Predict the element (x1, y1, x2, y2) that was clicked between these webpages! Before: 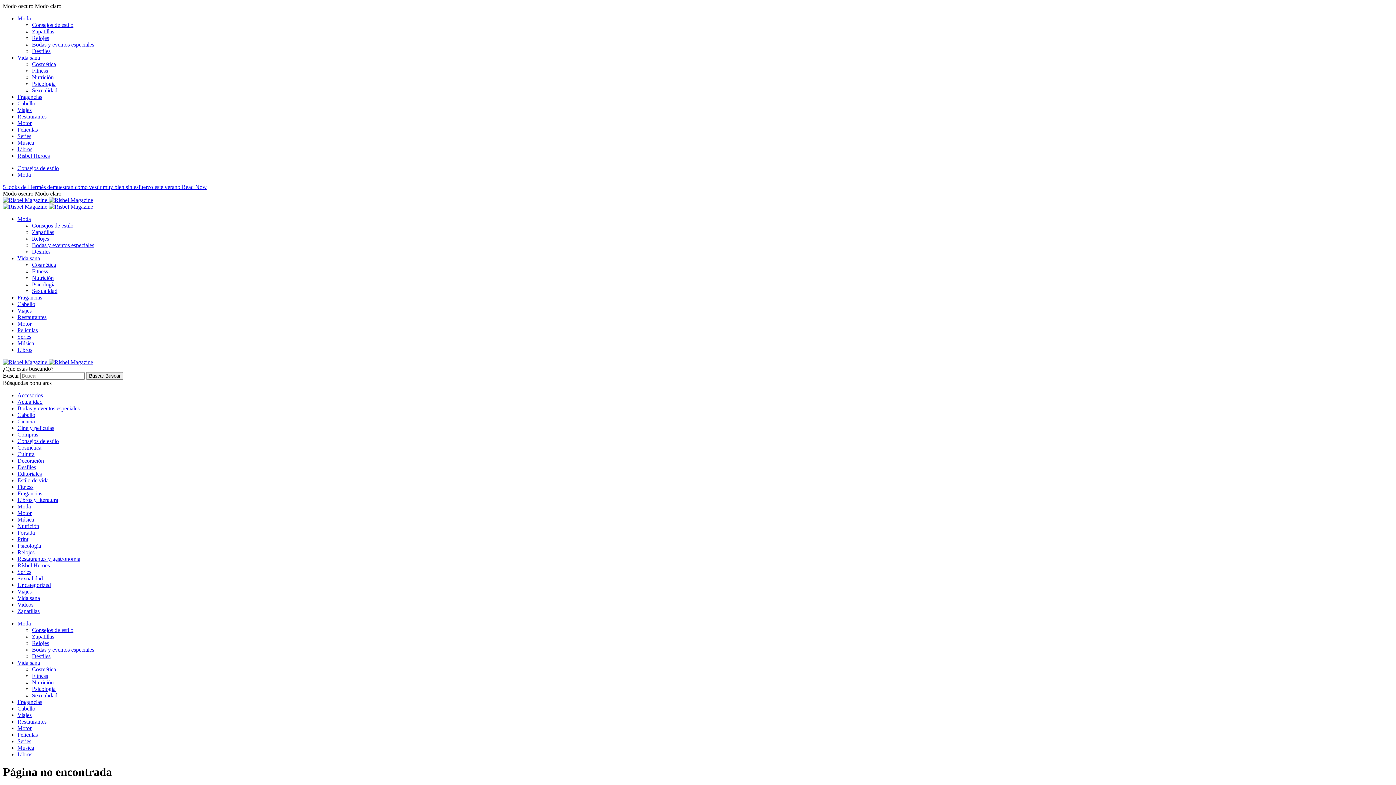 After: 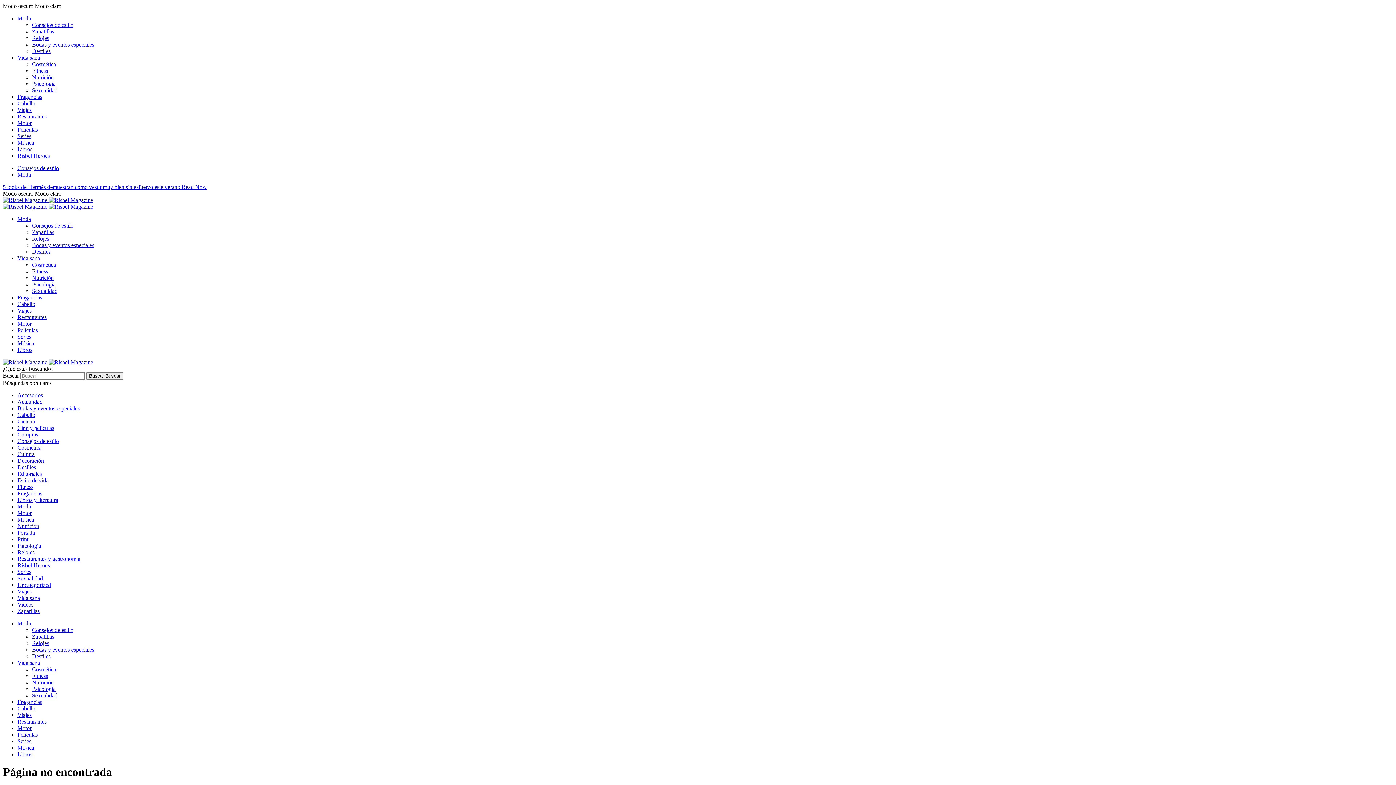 Action: label: Alternar esquema bbox: (2, 190, 1393, 197)